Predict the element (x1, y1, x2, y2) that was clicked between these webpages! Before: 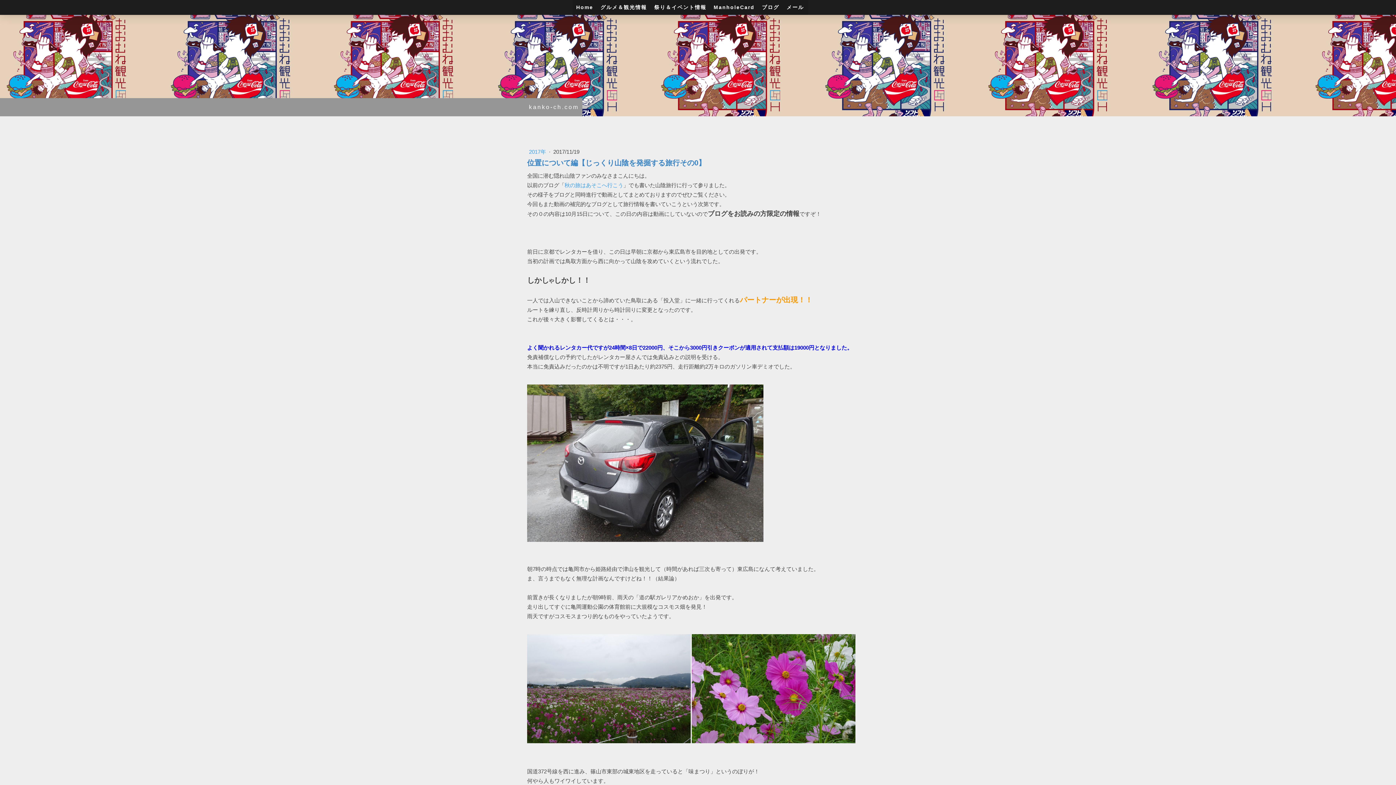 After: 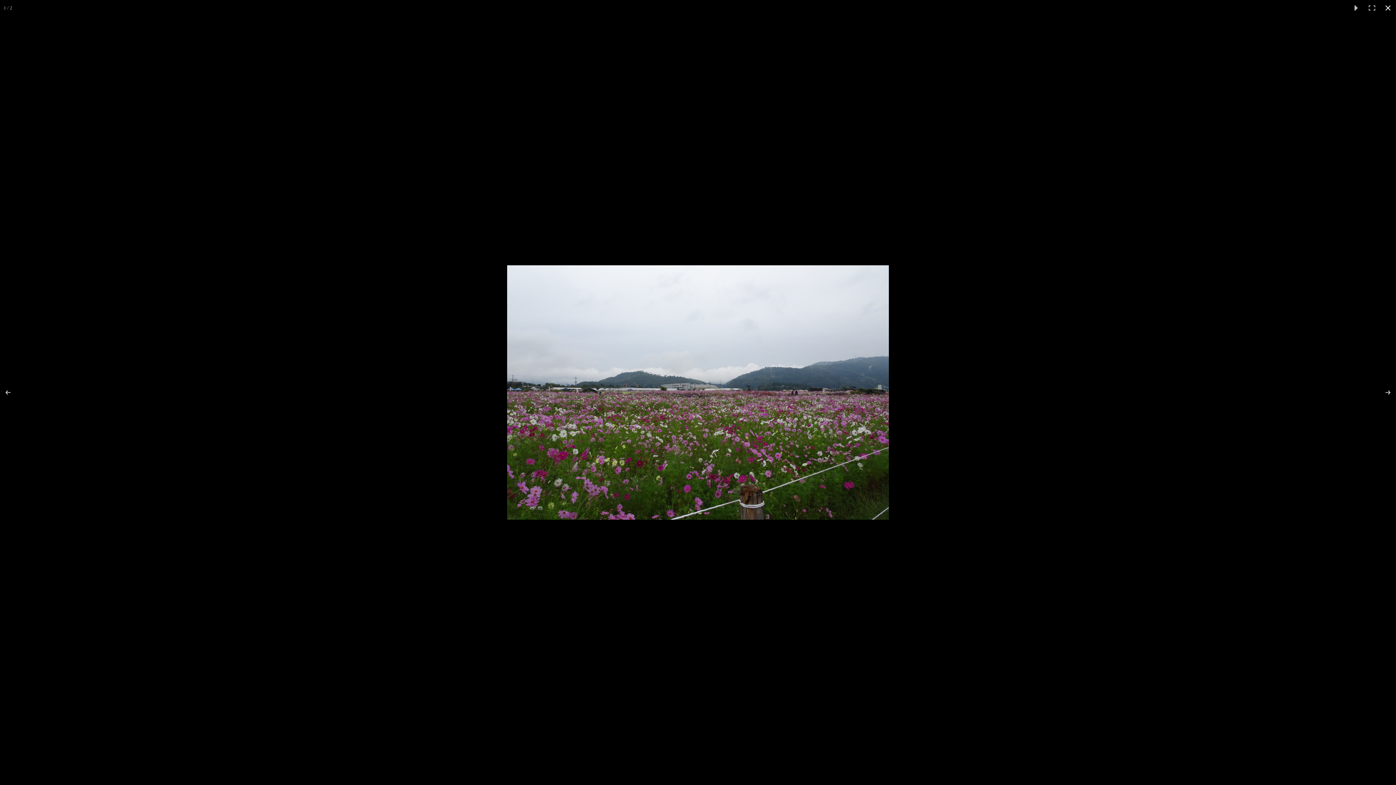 Action: bbox: (527, 634, 692, 743)